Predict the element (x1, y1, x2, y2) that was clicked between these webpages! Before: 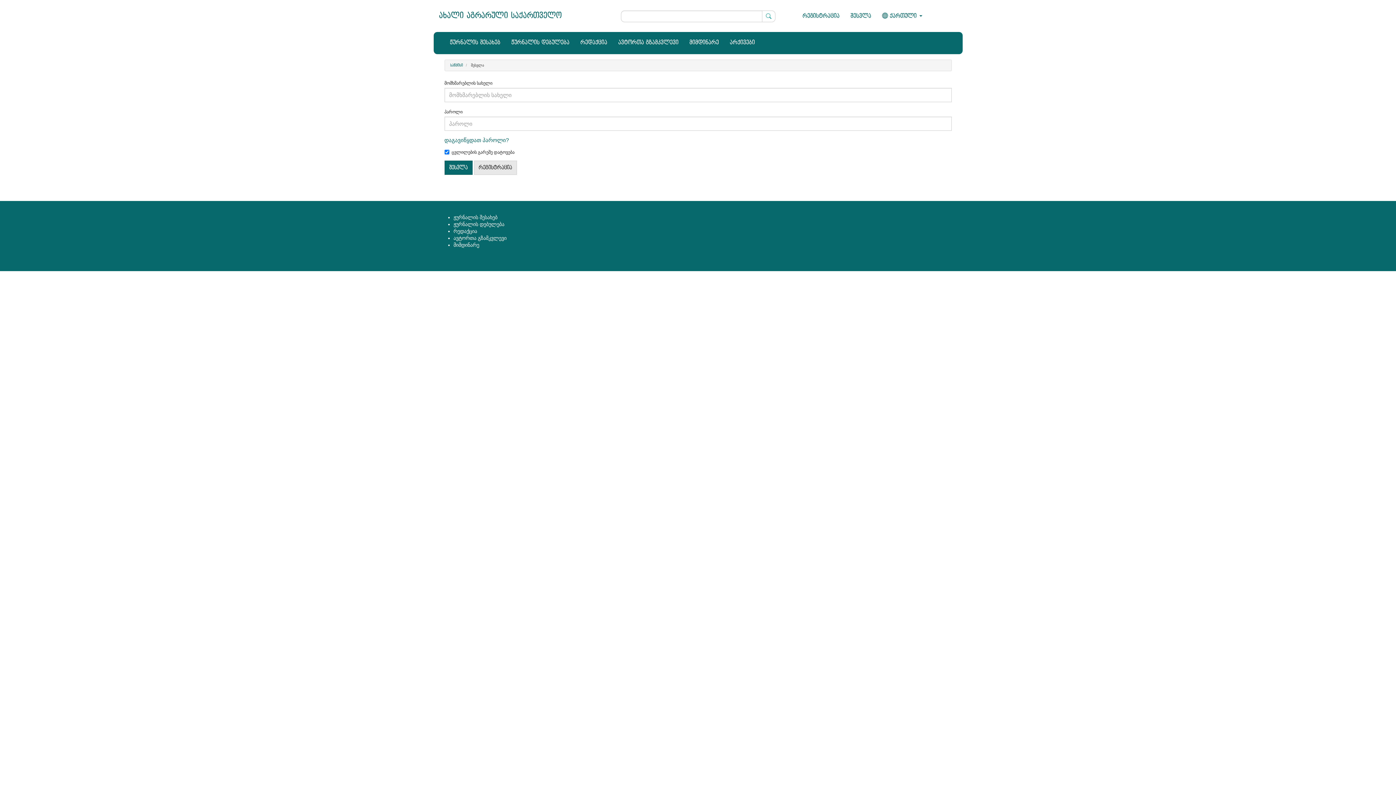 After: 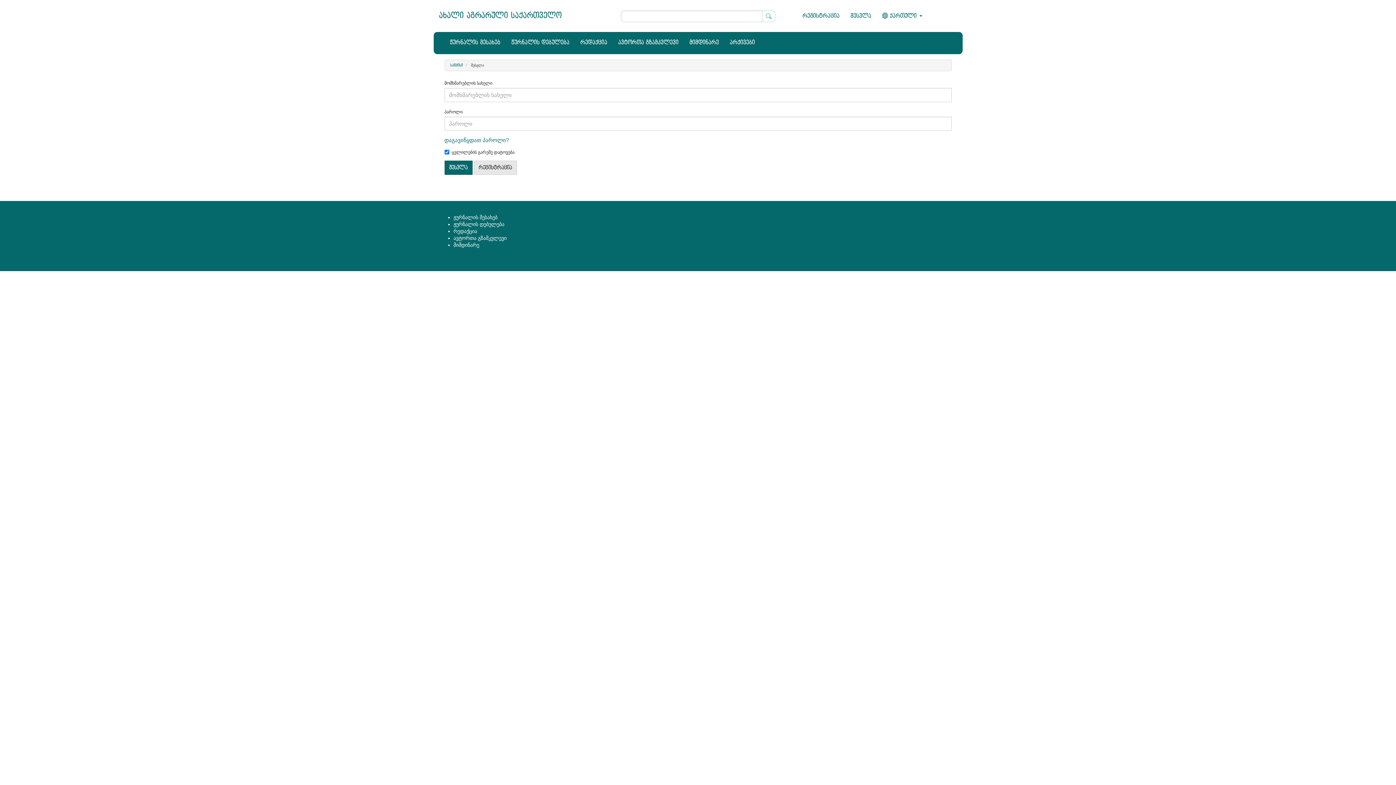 Action: bbox: (453, 242, 479, 248) label: მიმდინარე